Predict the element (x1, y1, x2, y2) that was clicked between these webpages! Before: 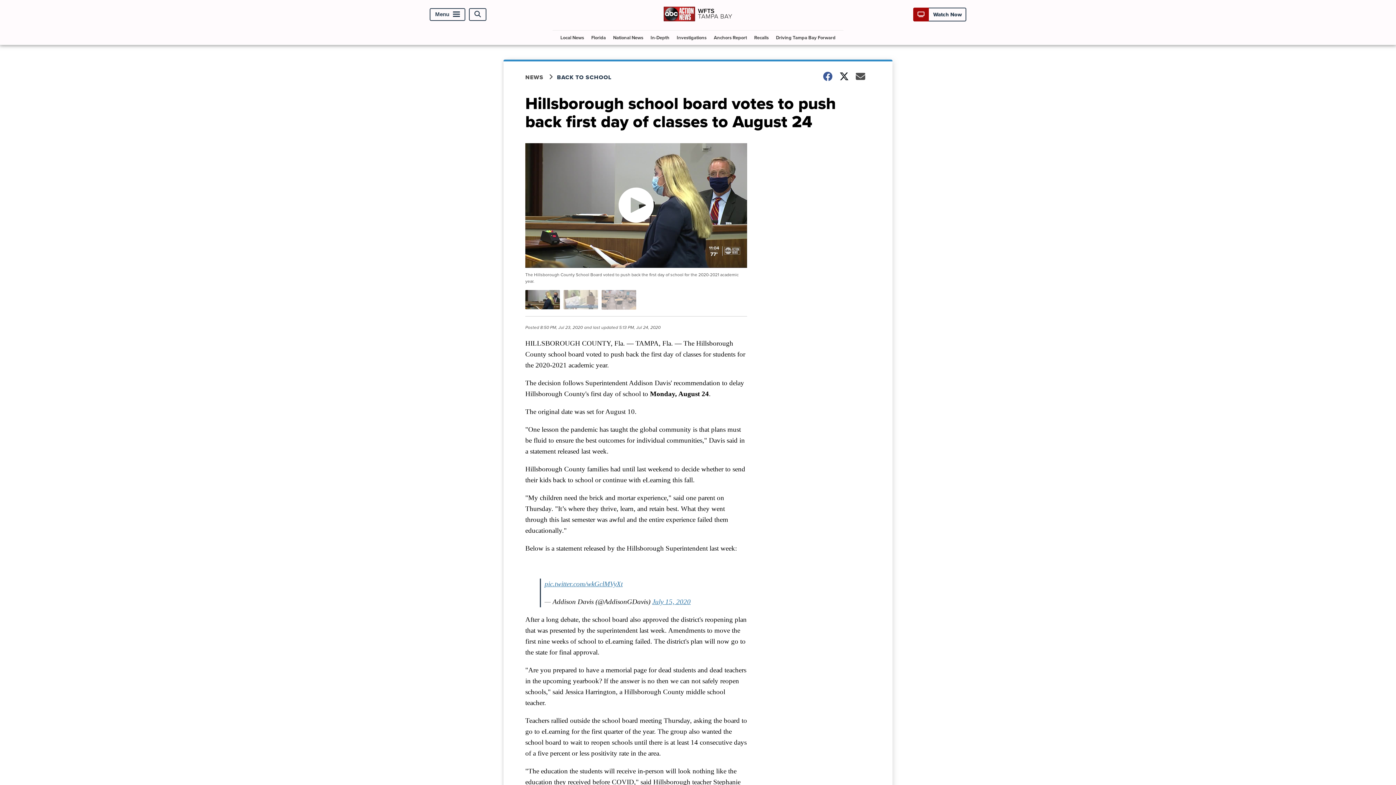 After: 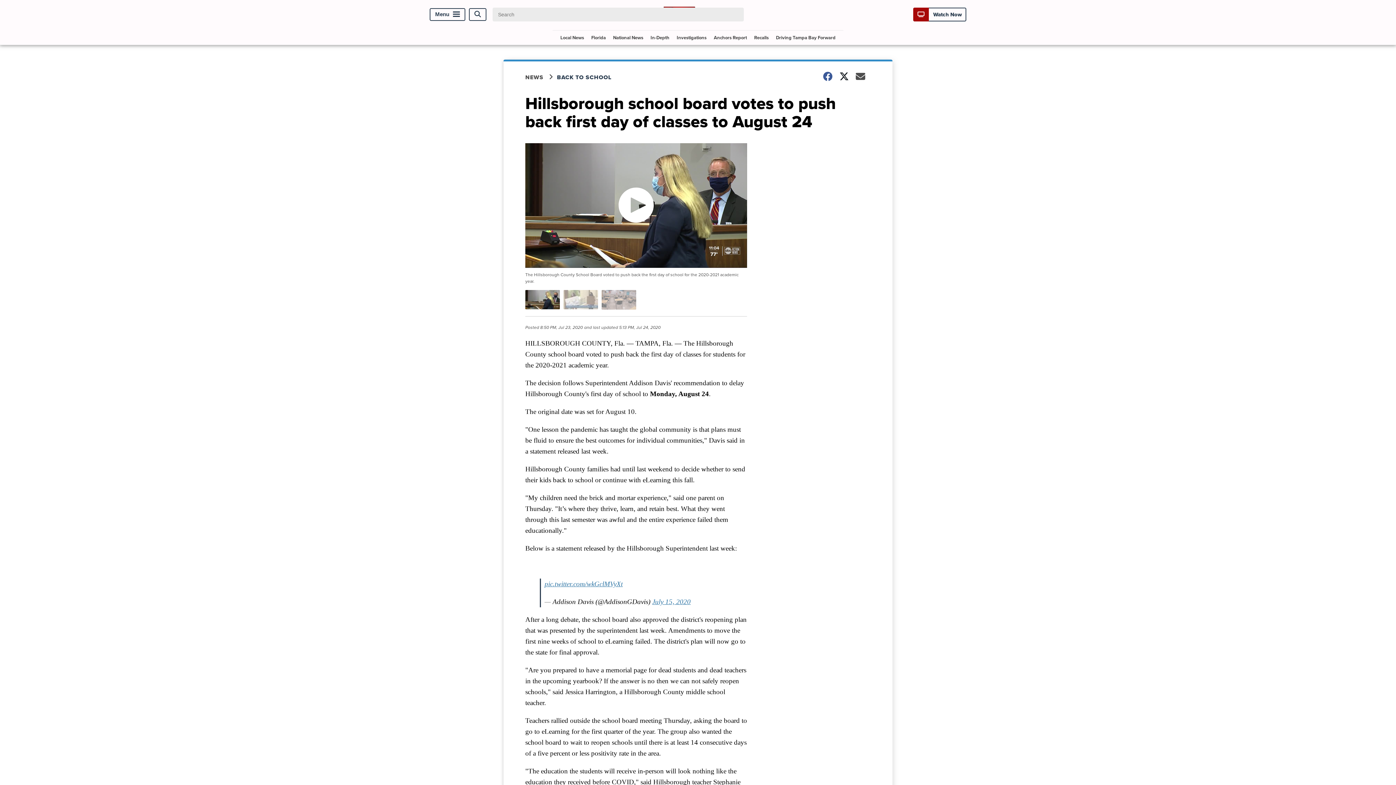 Action: bbox: (469, 8, 486, 20) label: Open Search